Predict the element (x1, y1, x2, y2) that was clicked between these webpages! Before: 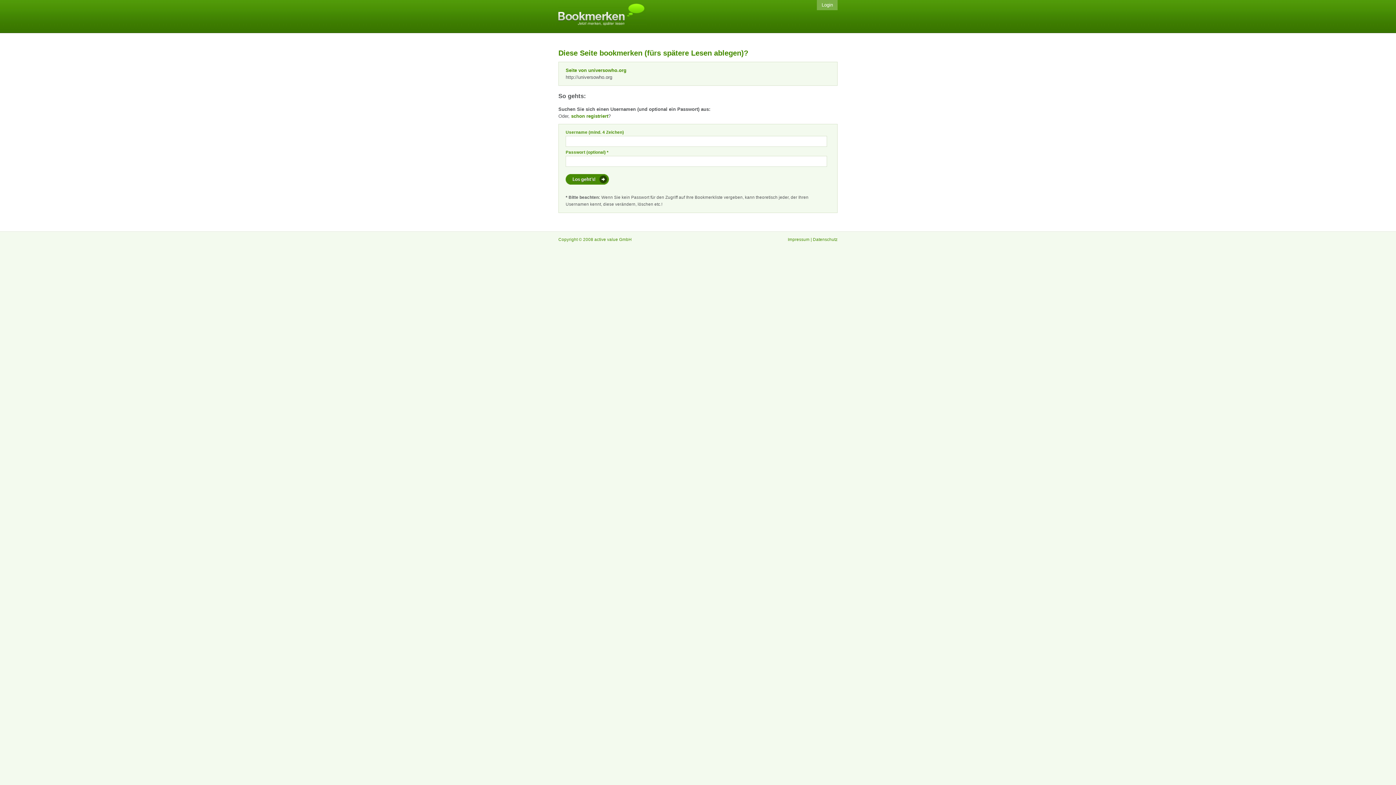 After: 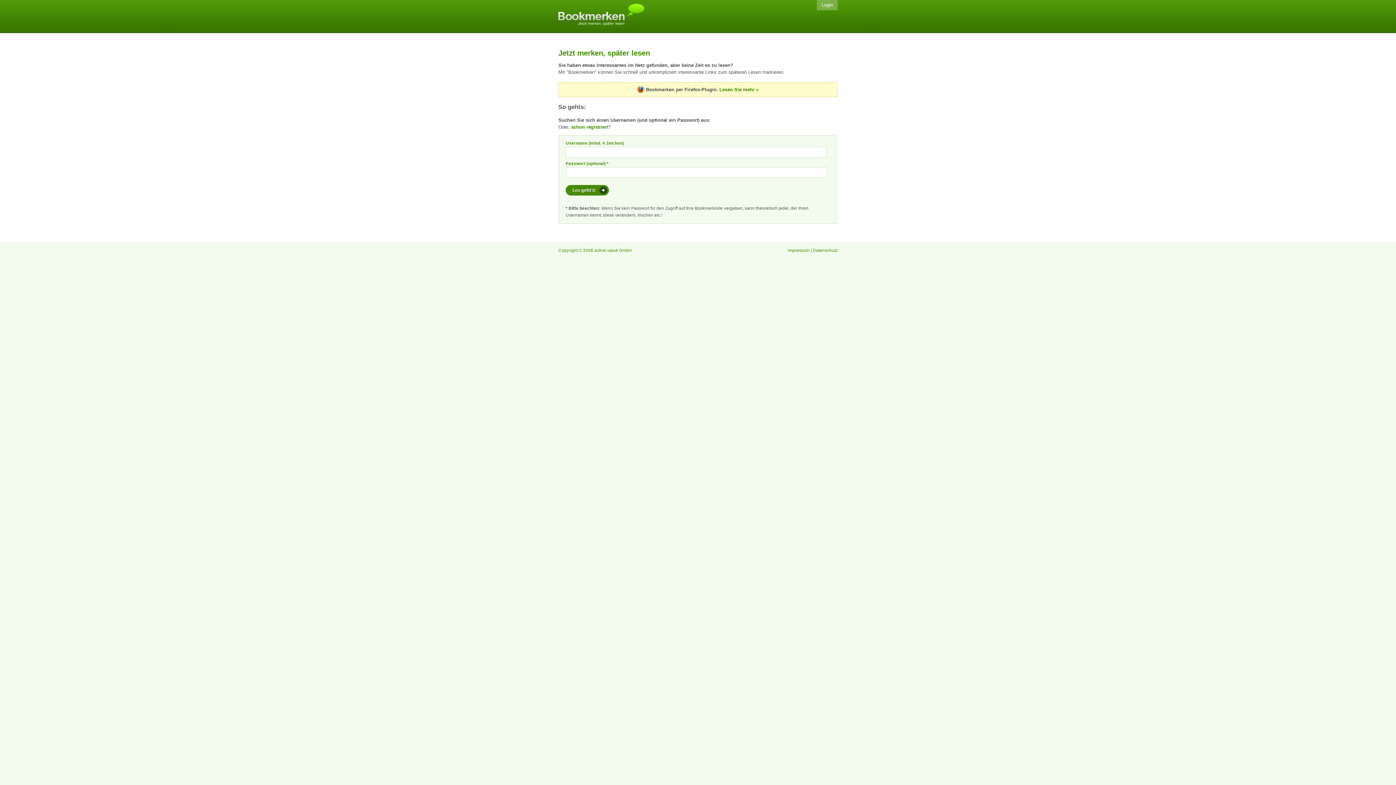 Action: bbox: (558, 3, 645, 29) label: Bookmerken